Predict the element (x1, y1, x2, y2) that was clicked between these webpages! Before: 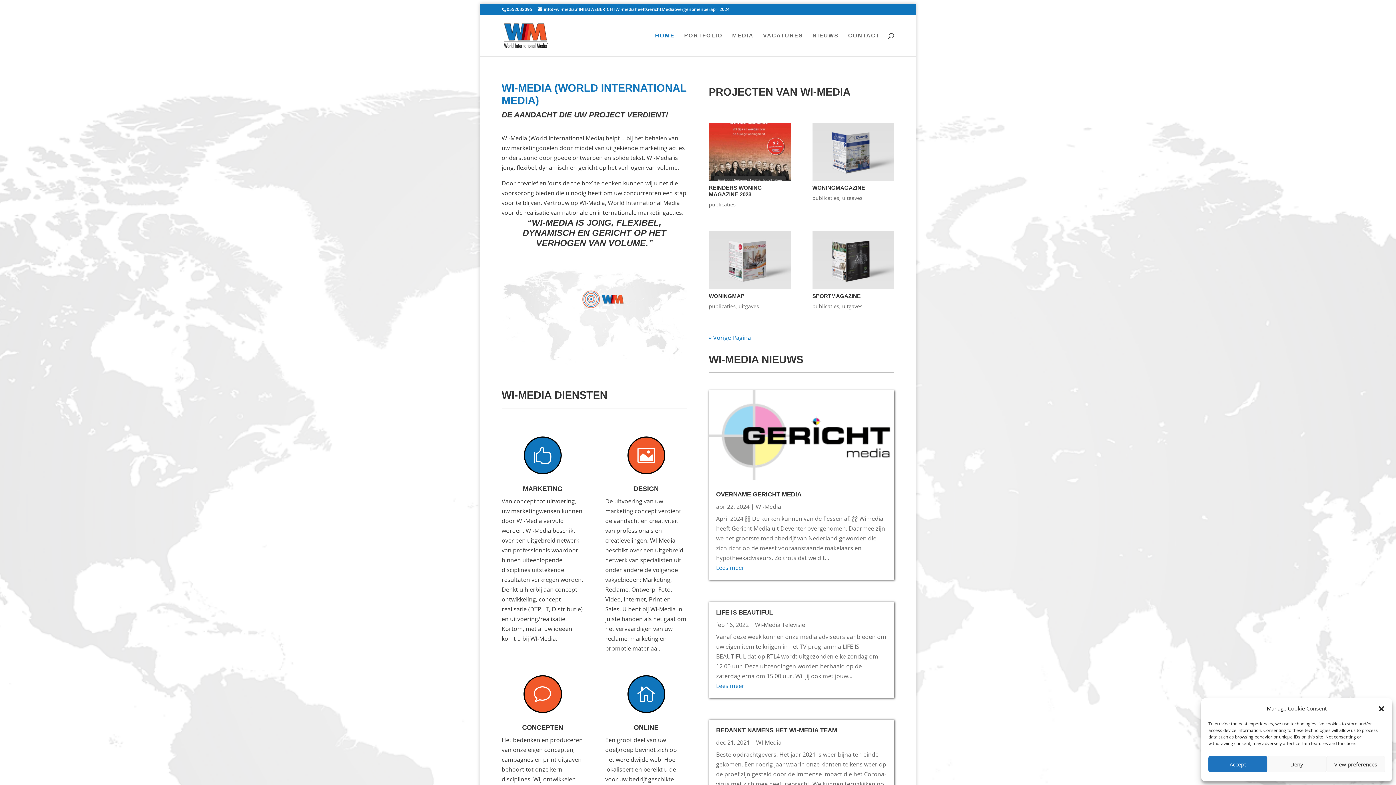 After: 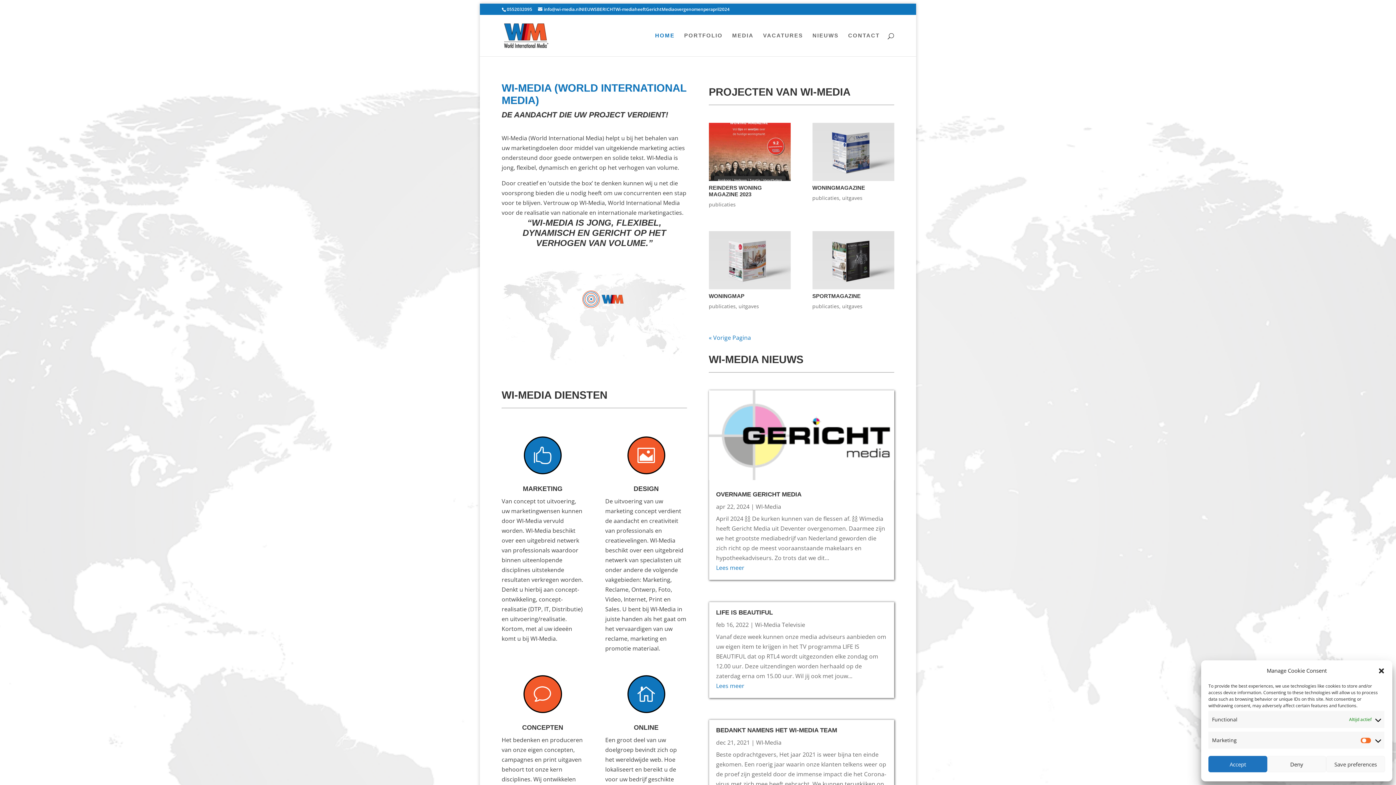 Action: label: View preferences bbox: (1326, 756, 1385, 772)